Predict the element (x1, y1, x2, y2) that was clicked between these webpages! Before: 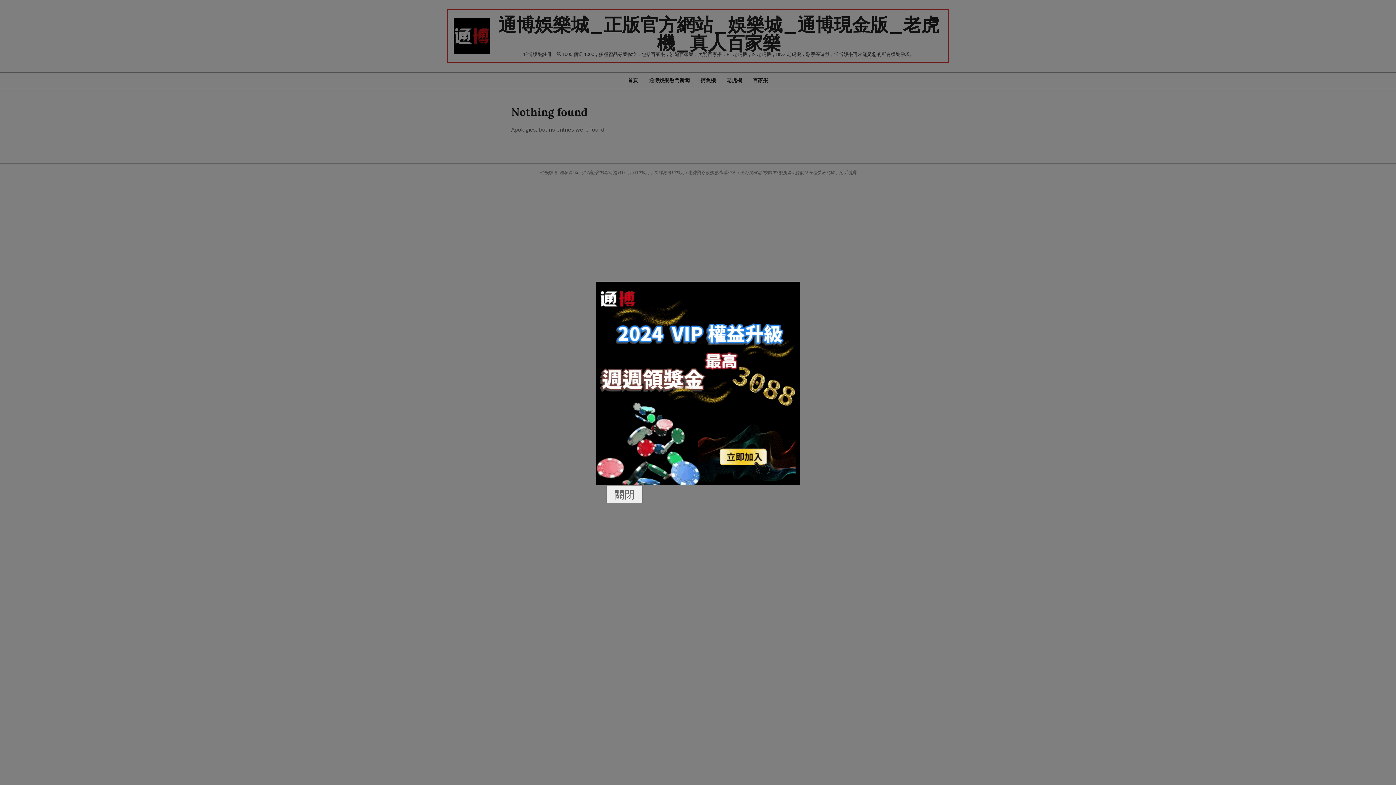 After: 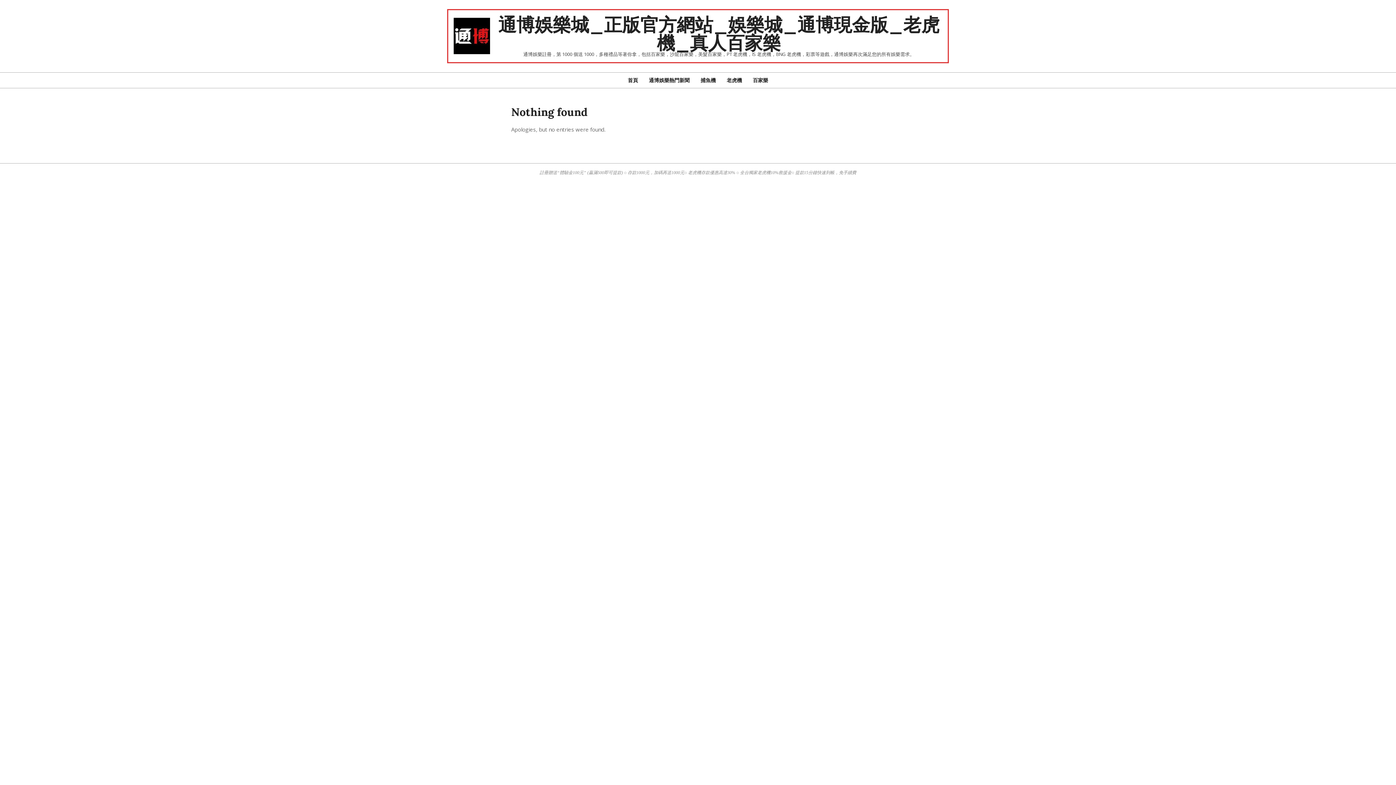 Action: label: 關閉 bbox: (606, 485, 642, 503)